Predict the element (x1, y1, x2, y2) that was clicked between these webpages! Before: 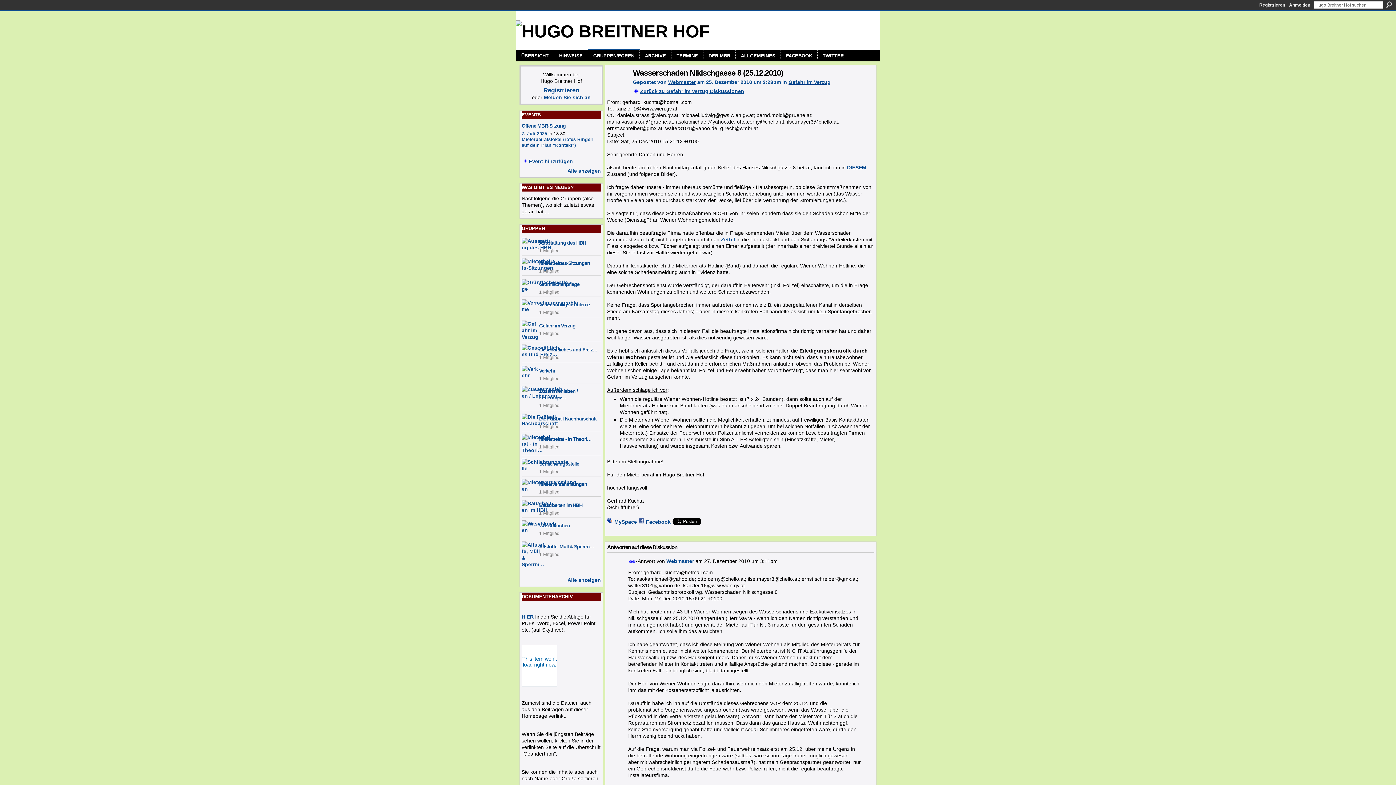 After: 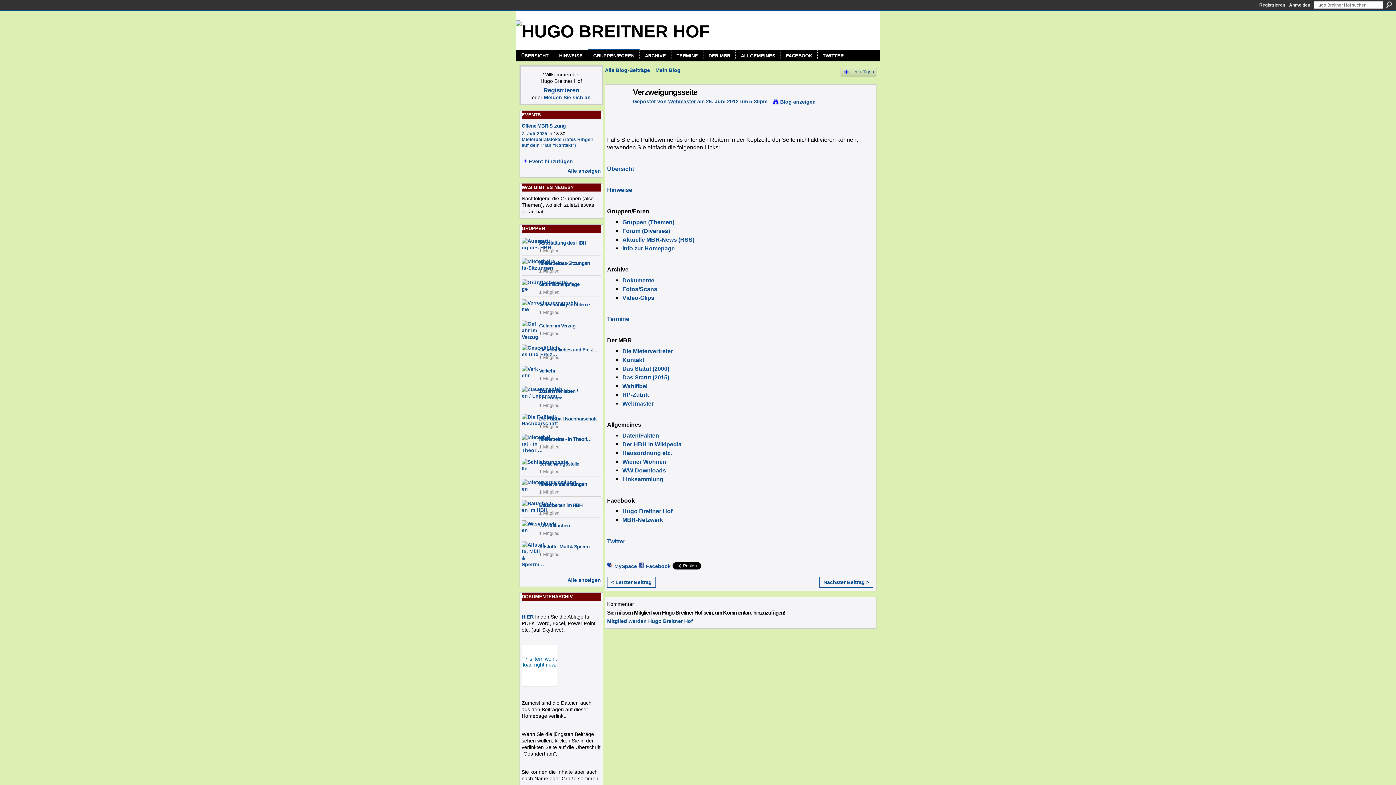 Action: bbox: (645, 53, 666, 58) label: ARCHIVE